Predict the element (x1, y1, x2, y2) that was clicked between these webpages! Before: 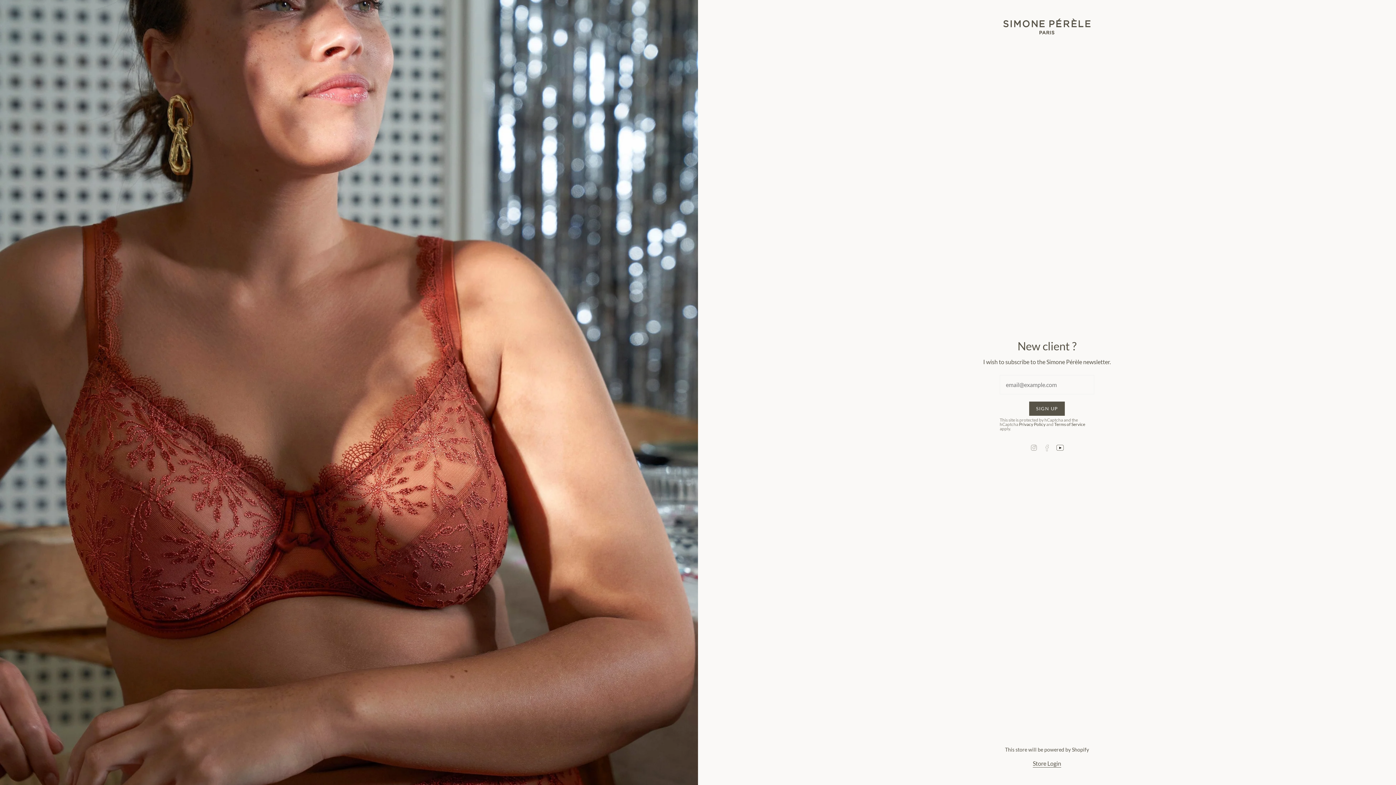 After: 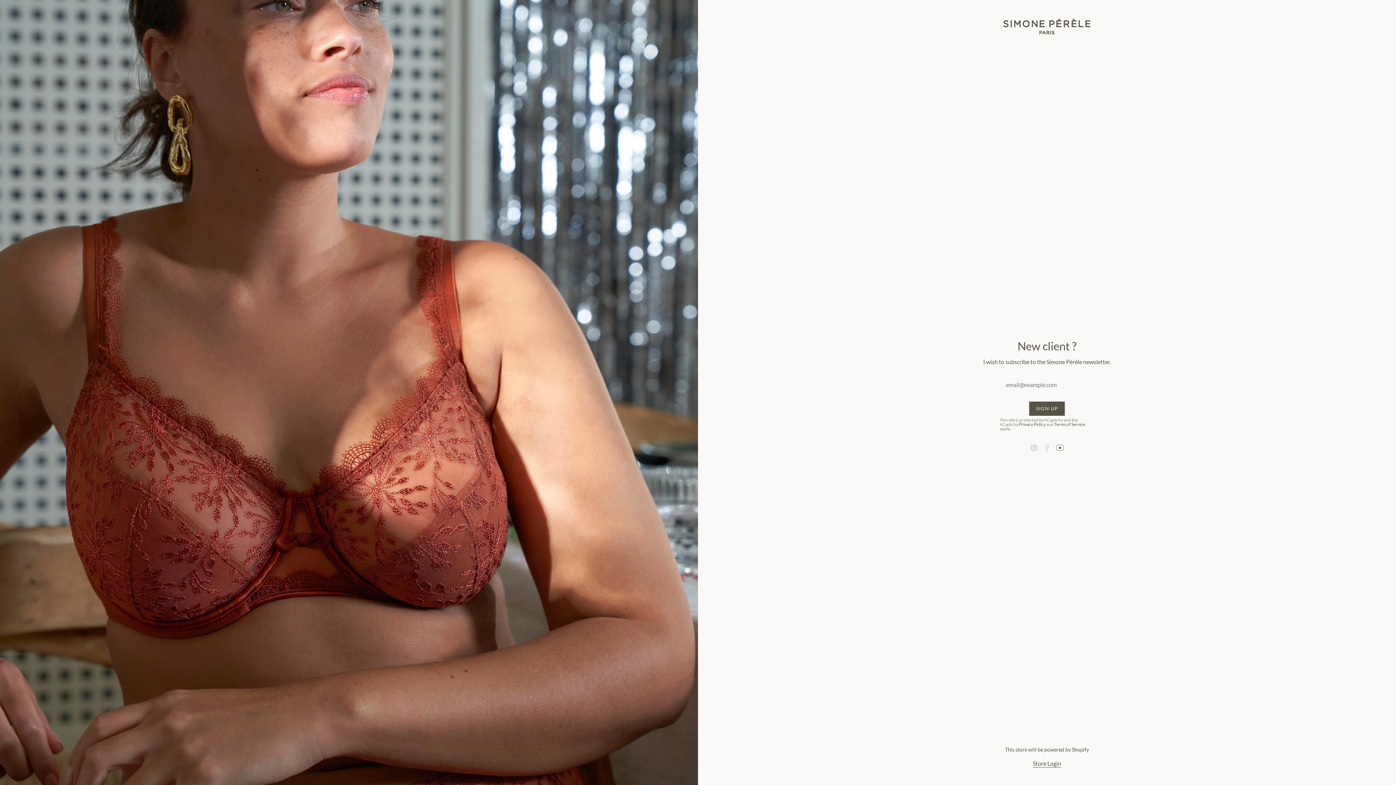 Action: label: YouTube bbox: (1056, 443, 1064, 450)